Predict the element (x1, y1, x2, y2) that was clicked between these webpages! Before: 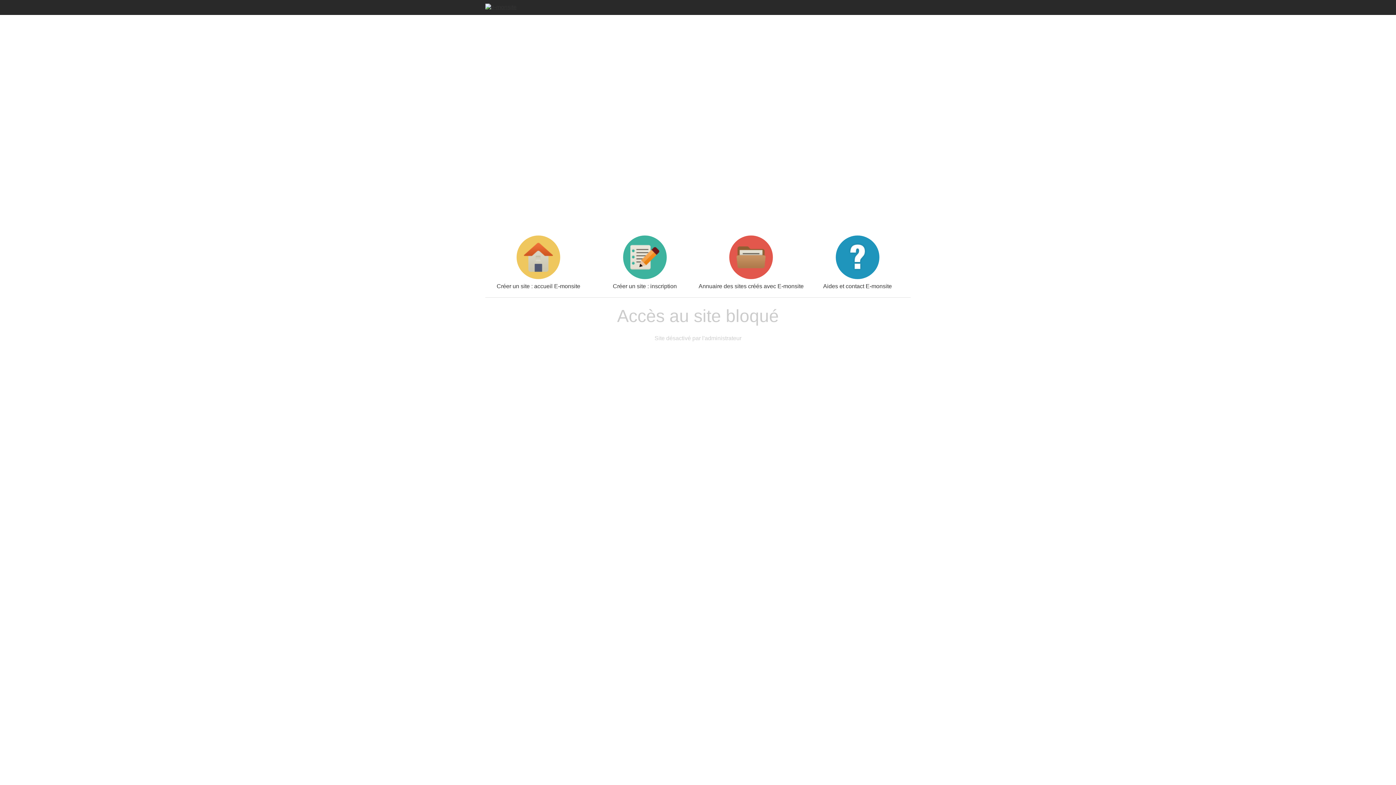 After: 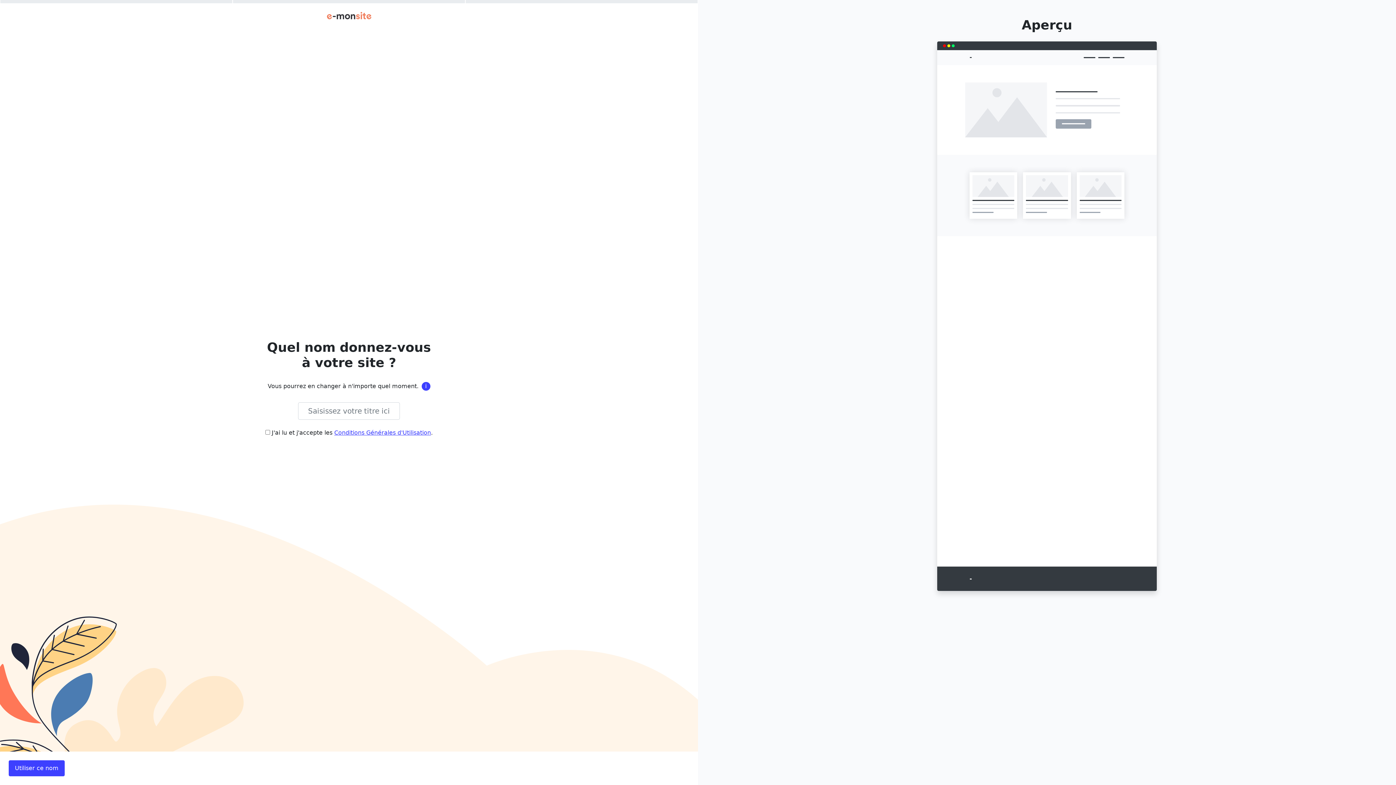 Action: label: Créer un site : inscription bbox: (591, 235, 698, 289)